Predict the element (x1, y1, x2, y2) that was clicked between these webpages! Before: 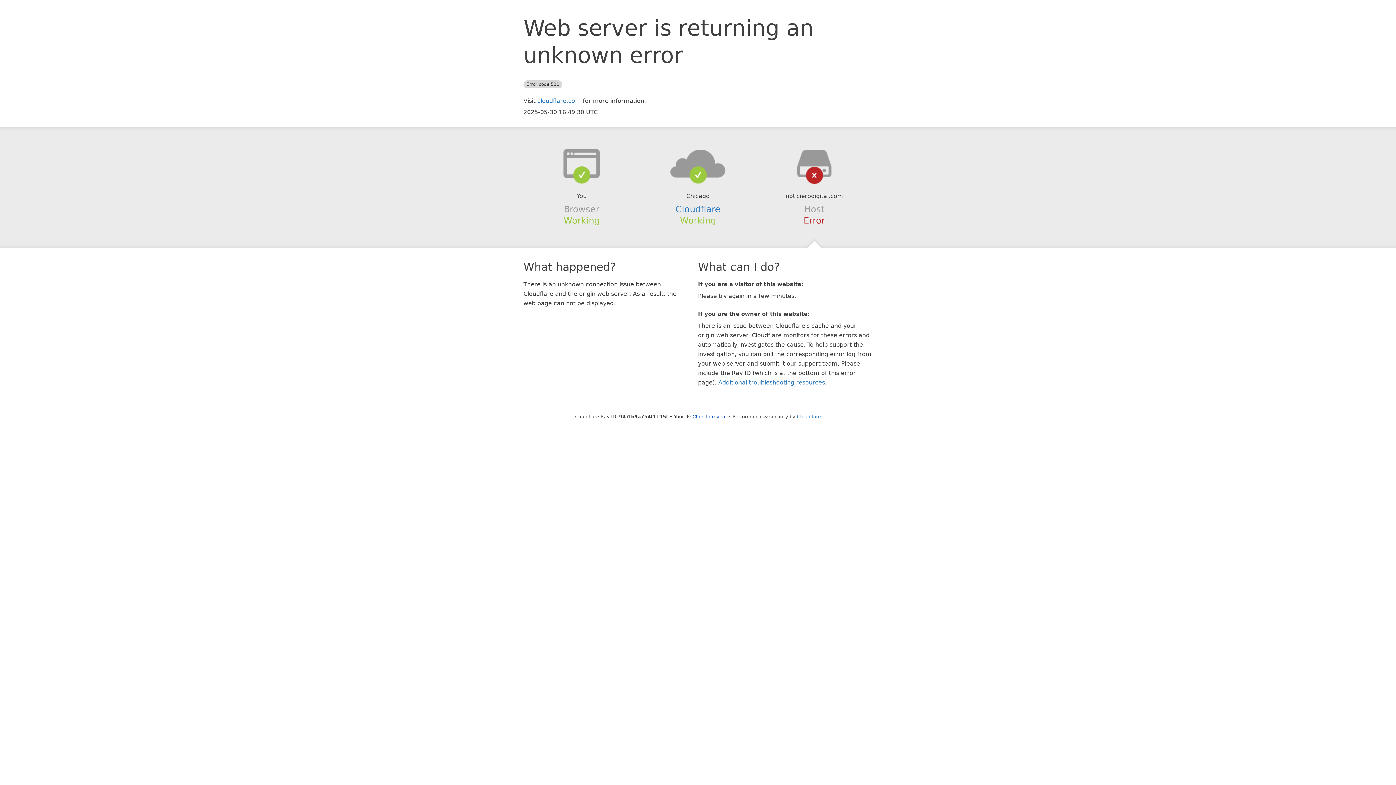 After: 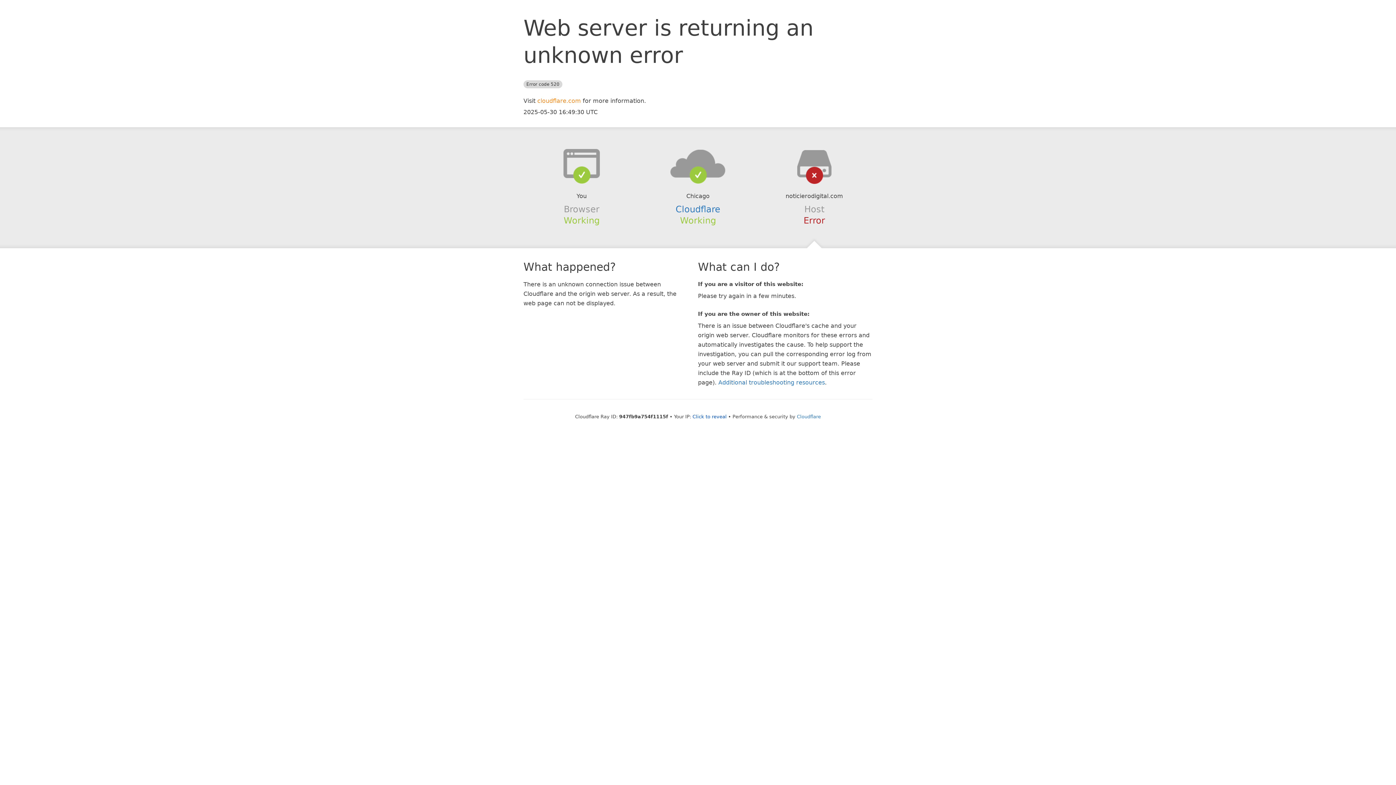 Action: label: cloudflare.com bbox: (537, 97, 581, 104)